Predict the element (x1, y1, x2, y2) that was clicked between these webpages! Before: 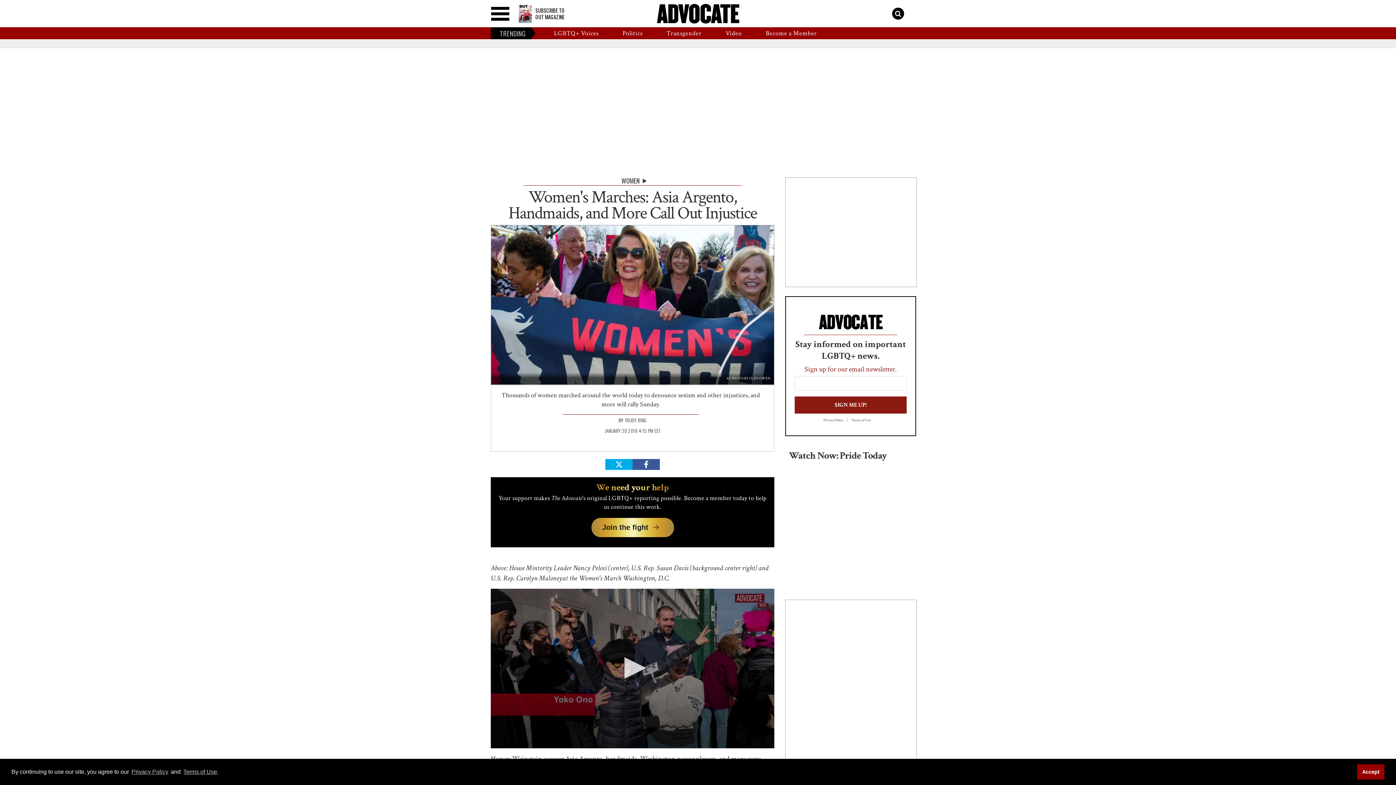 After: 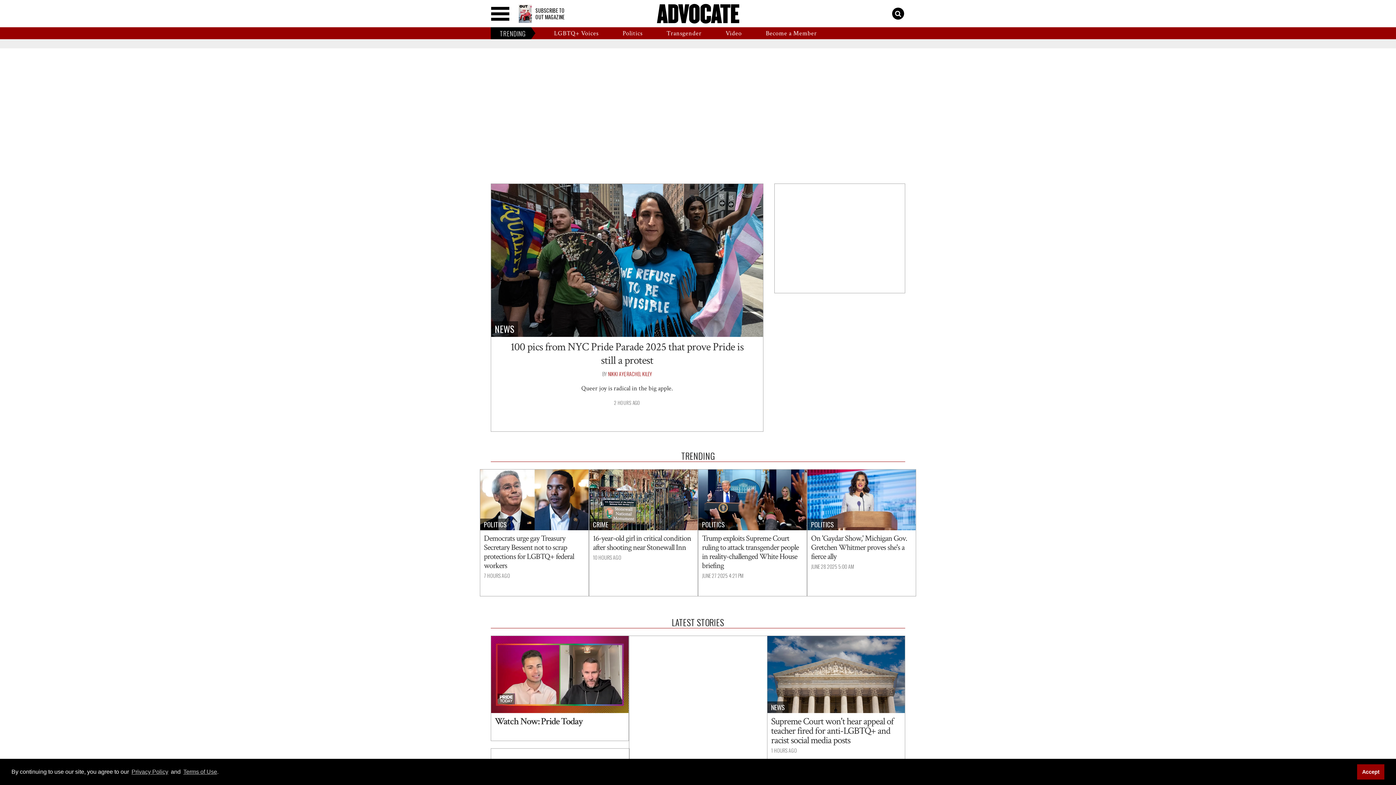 Action: bbox: (656, 3, 739, 23)